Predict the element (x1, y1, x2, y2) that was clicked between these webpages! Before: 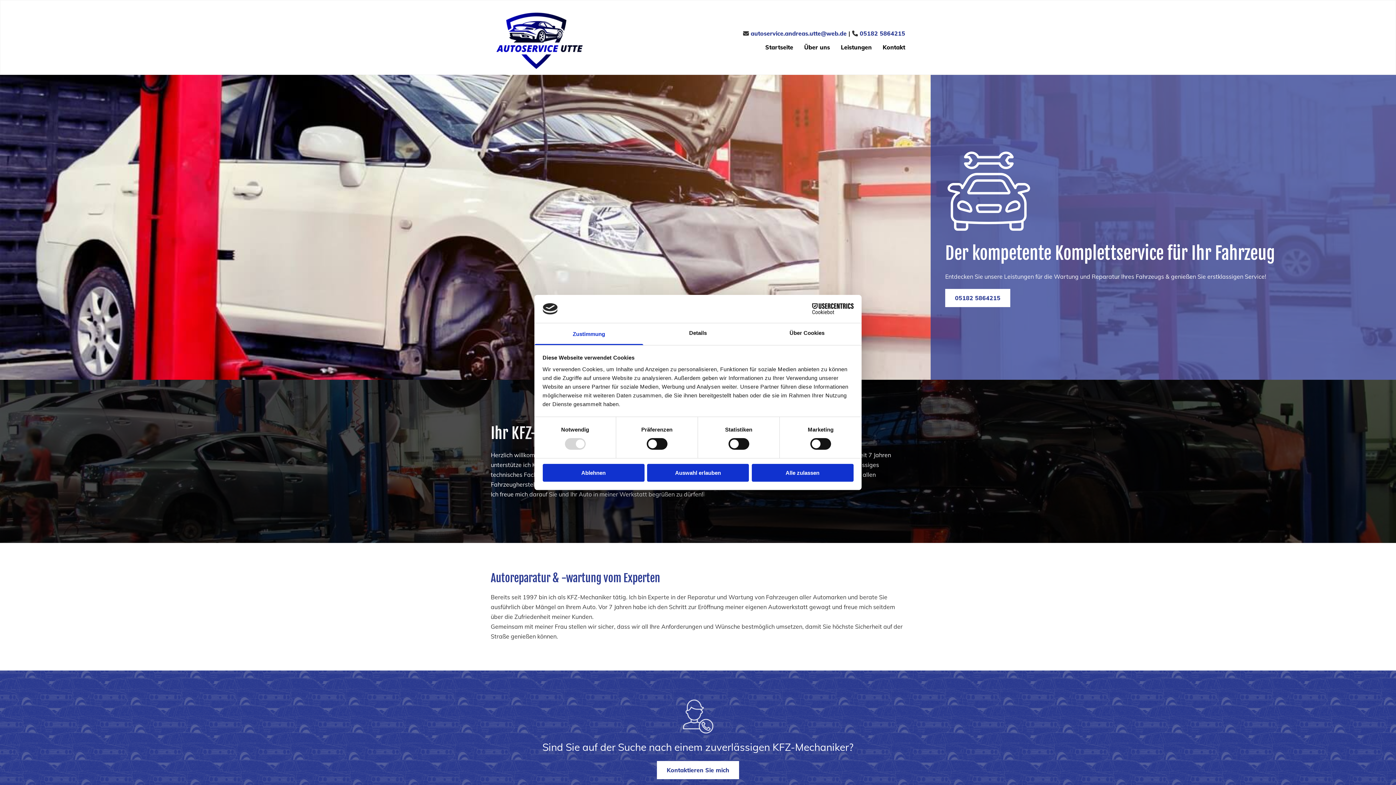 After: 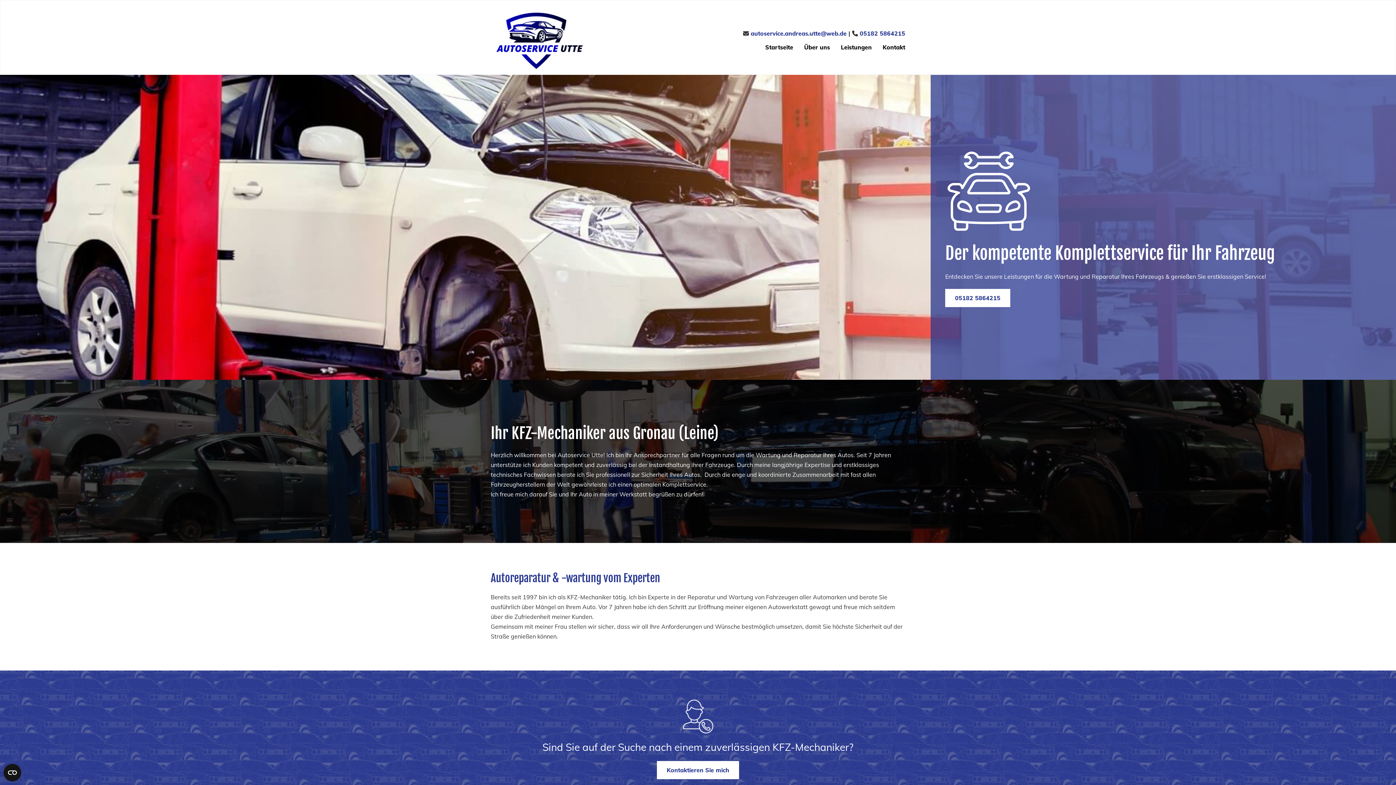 Action: bbox: (751, 464, 853, 481) label: Alle zulassen